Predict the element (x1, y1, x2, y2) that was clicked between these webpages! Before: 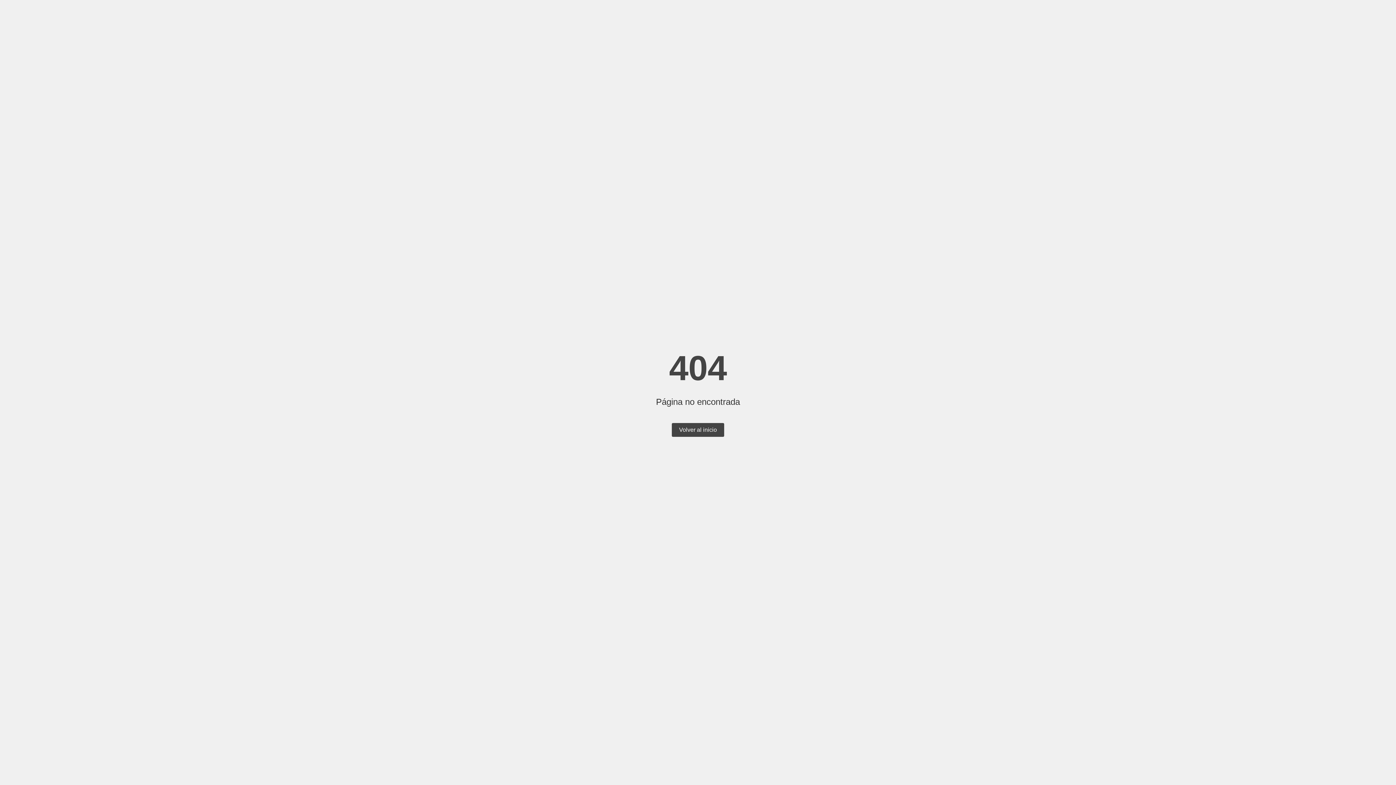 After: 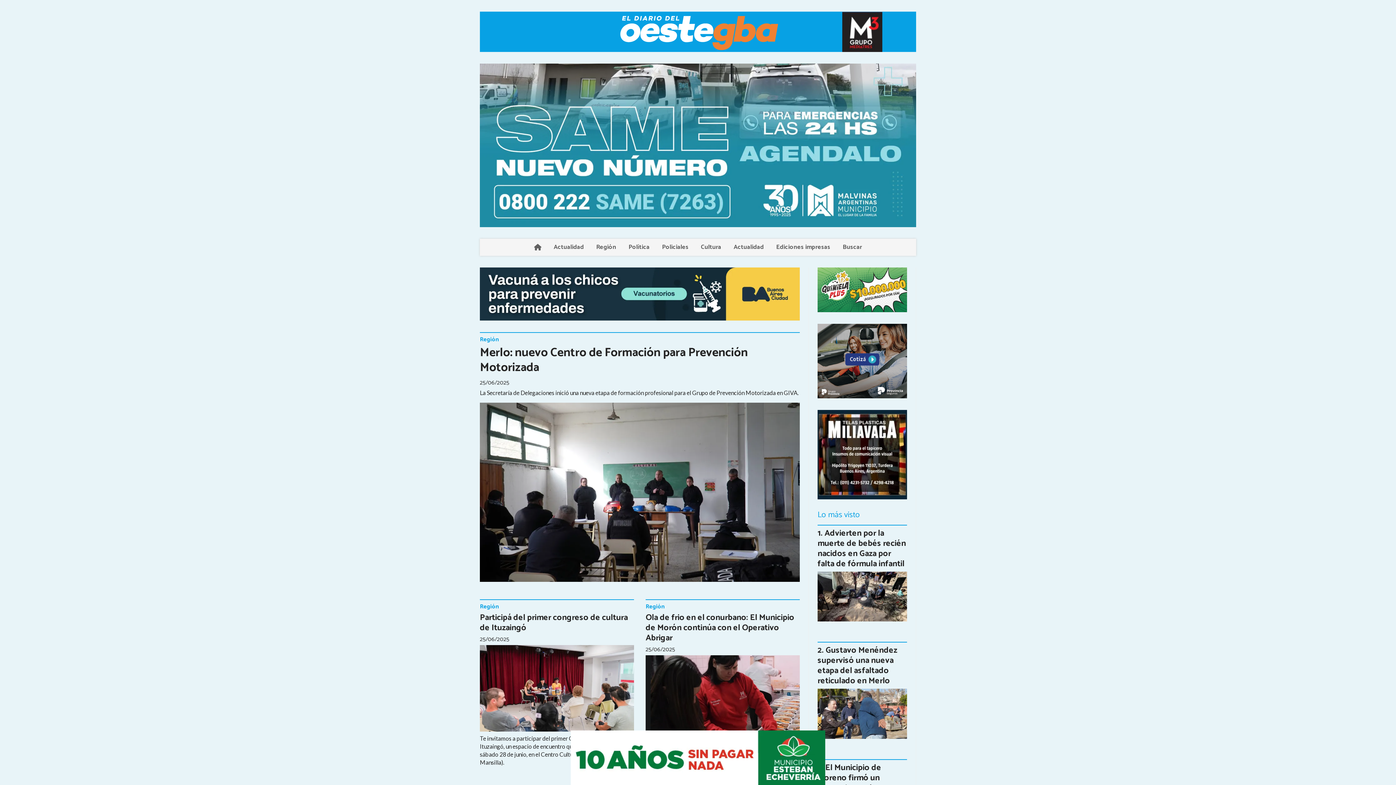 Action: bbox: (672, 423, 724, 437) label: Volver al inicio